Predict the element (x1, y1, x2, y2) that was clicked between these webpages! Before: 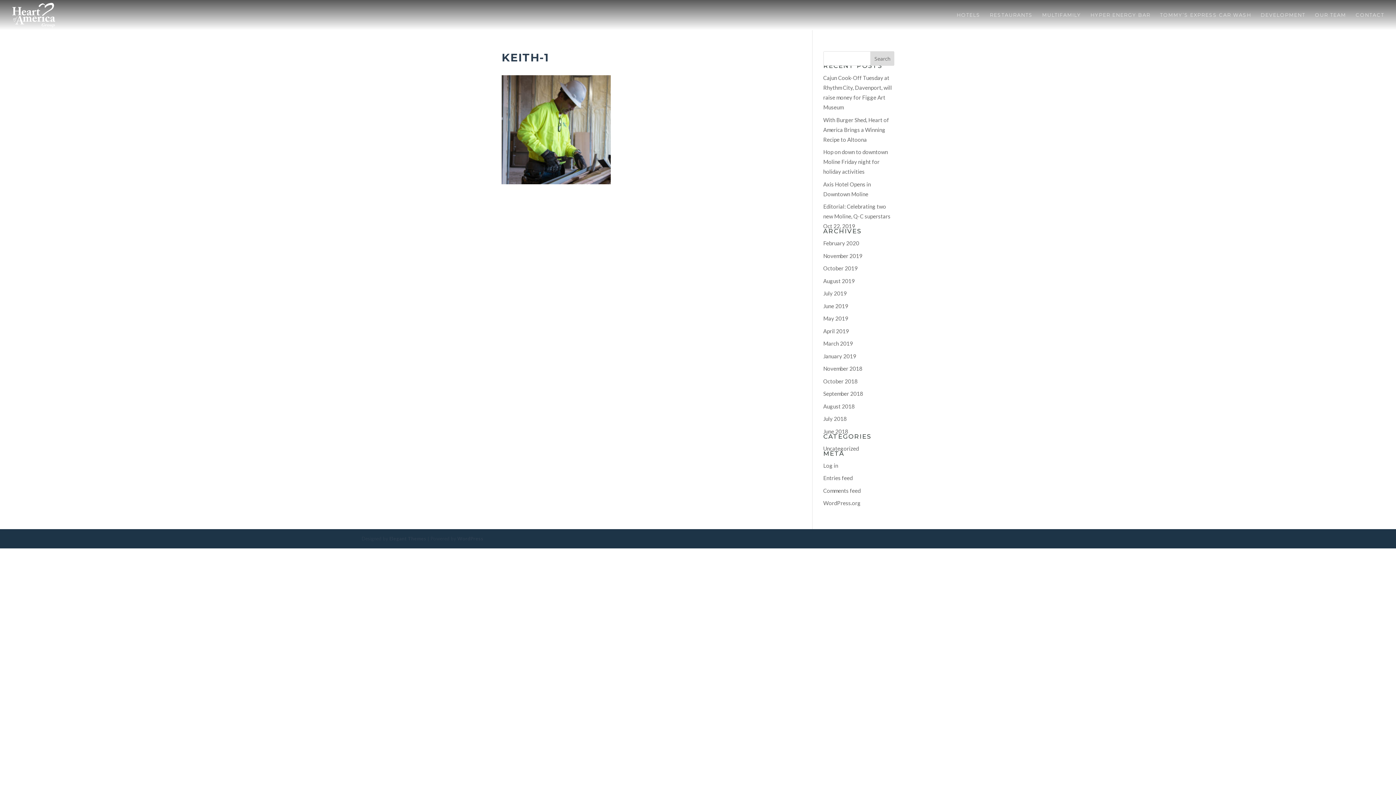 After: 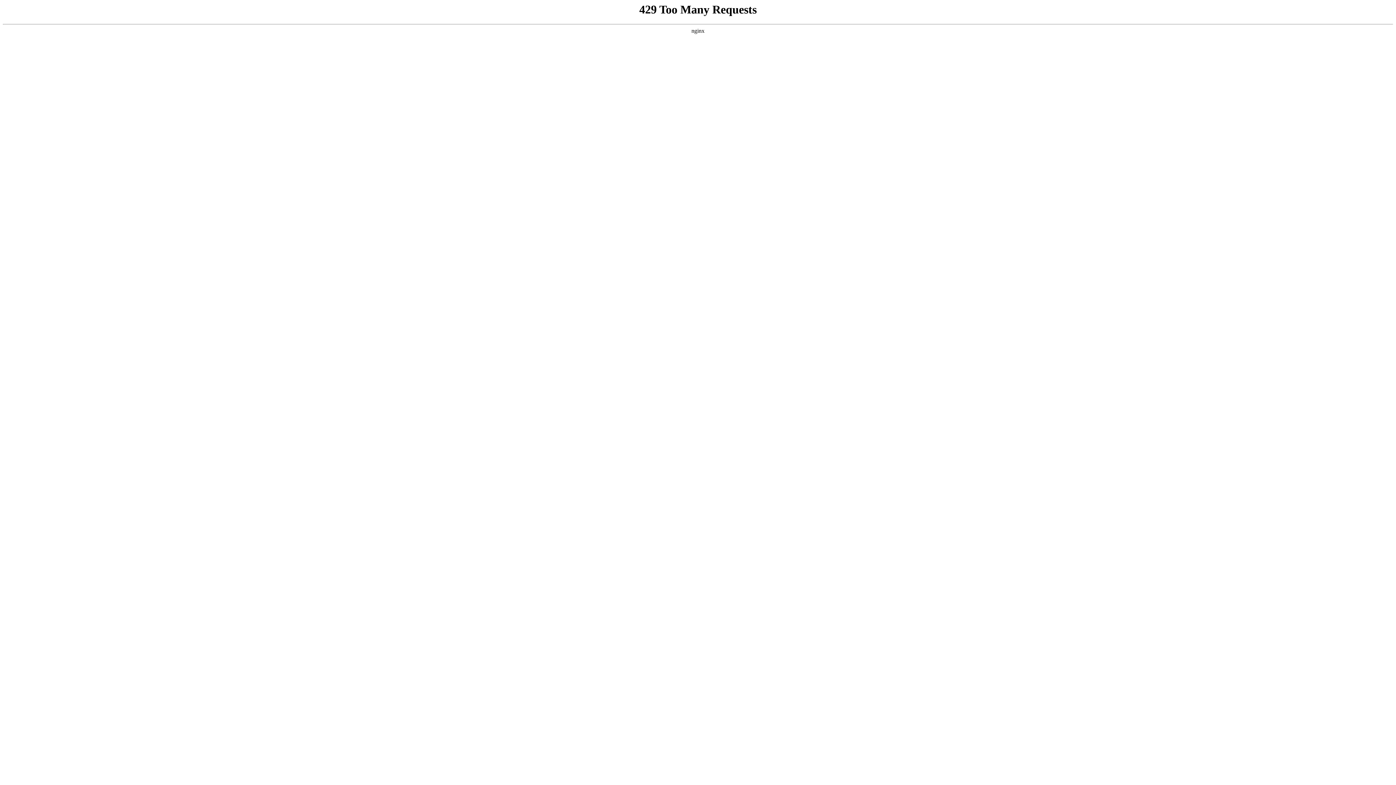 Action: label: RESTAURANTS bbox: (990, 12, 1033, 30)